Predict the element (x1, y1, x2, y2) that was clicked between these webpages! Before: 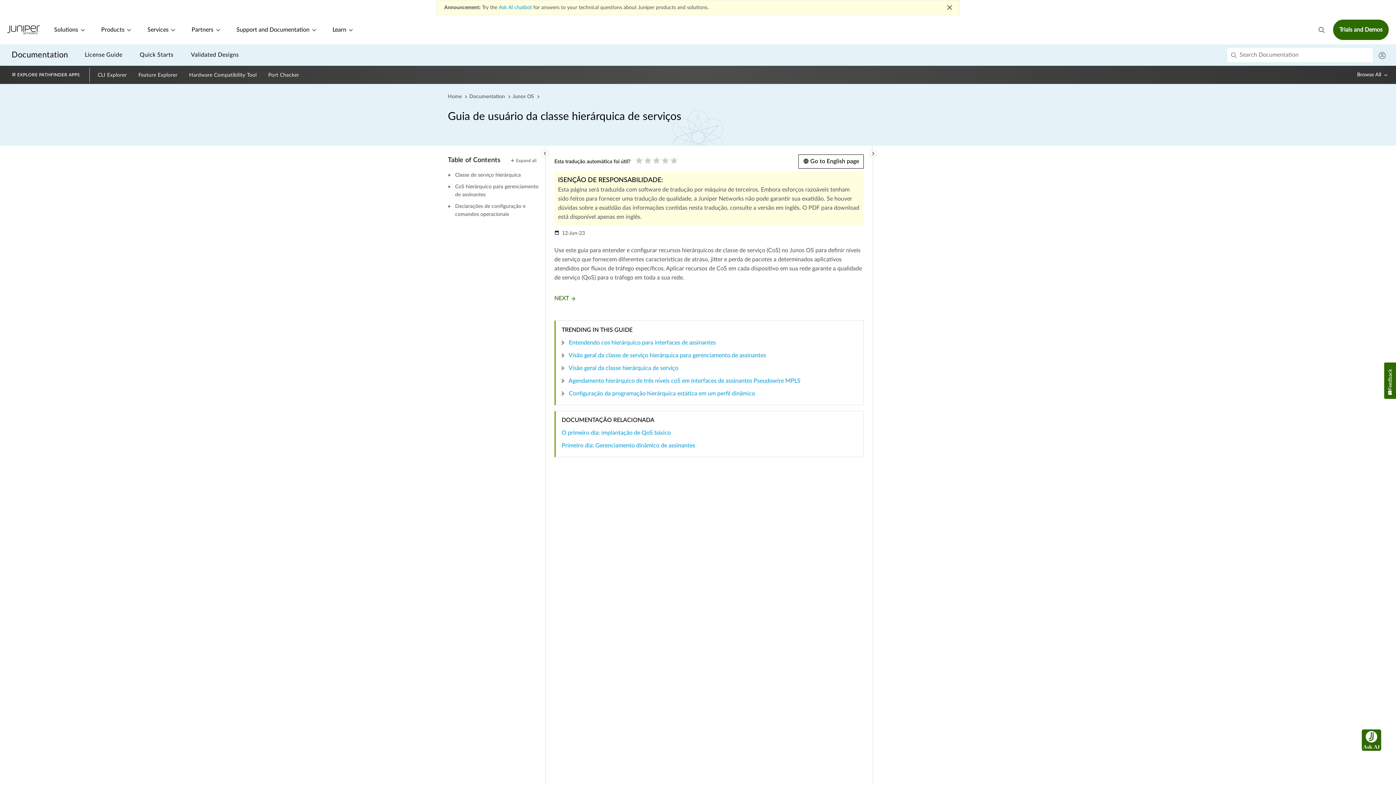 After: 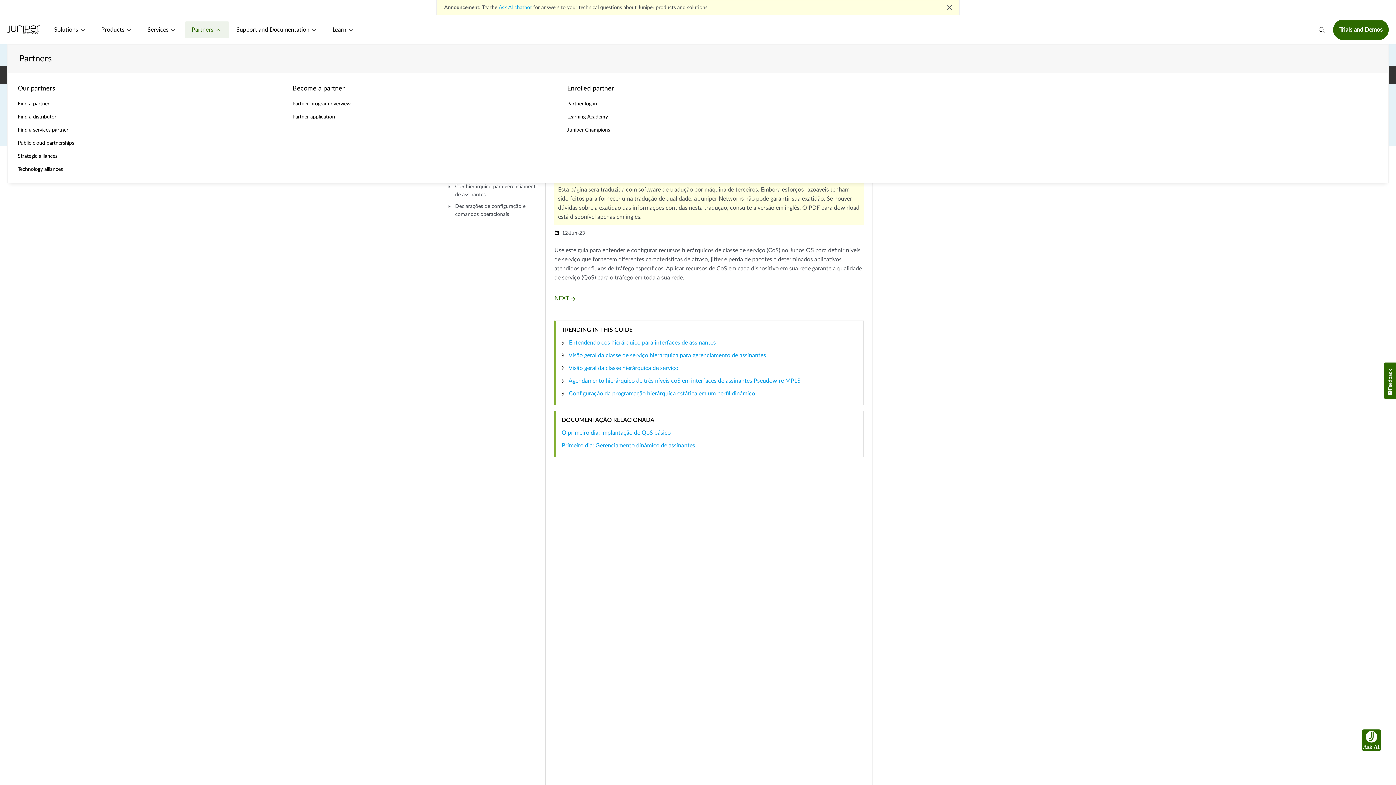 Action: label: Partners bbox: (184, 21, 229, 38)